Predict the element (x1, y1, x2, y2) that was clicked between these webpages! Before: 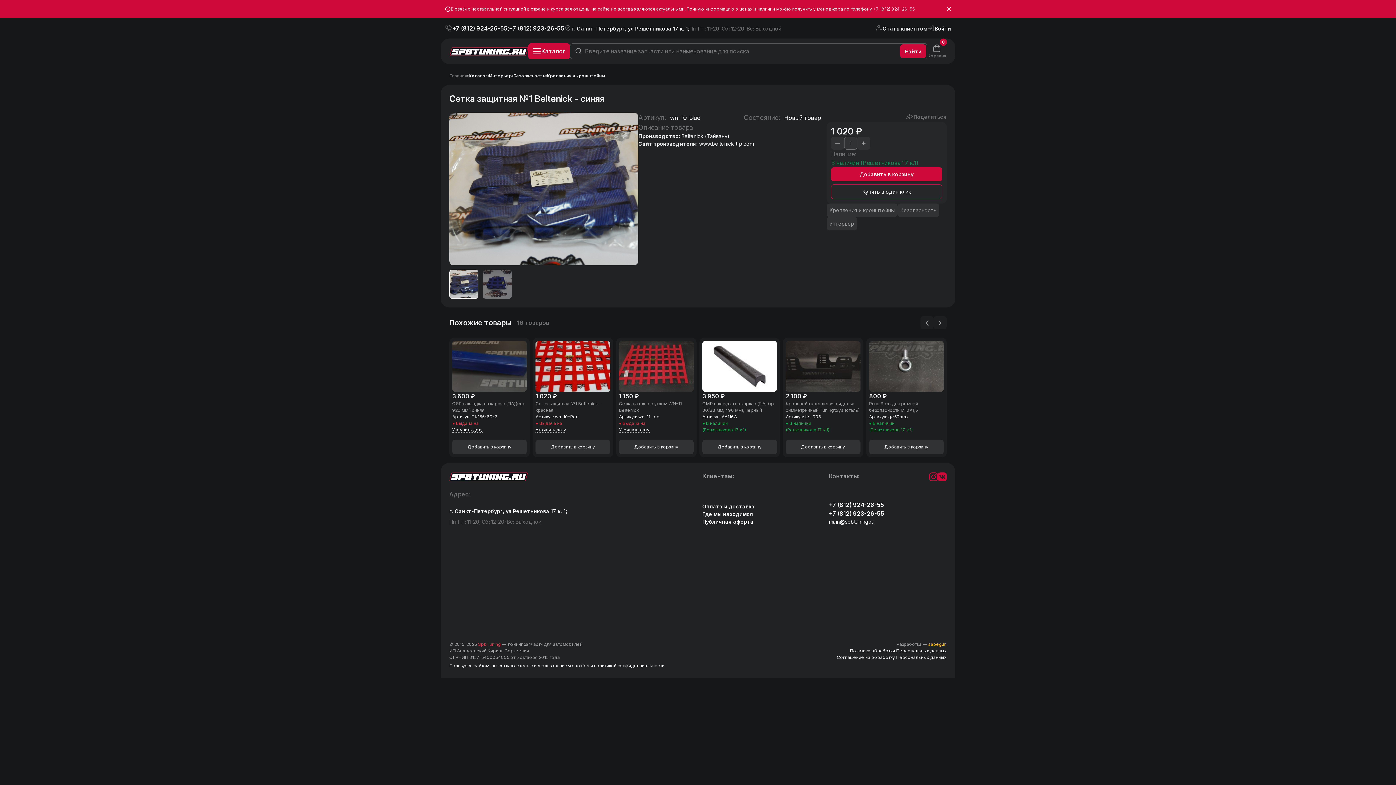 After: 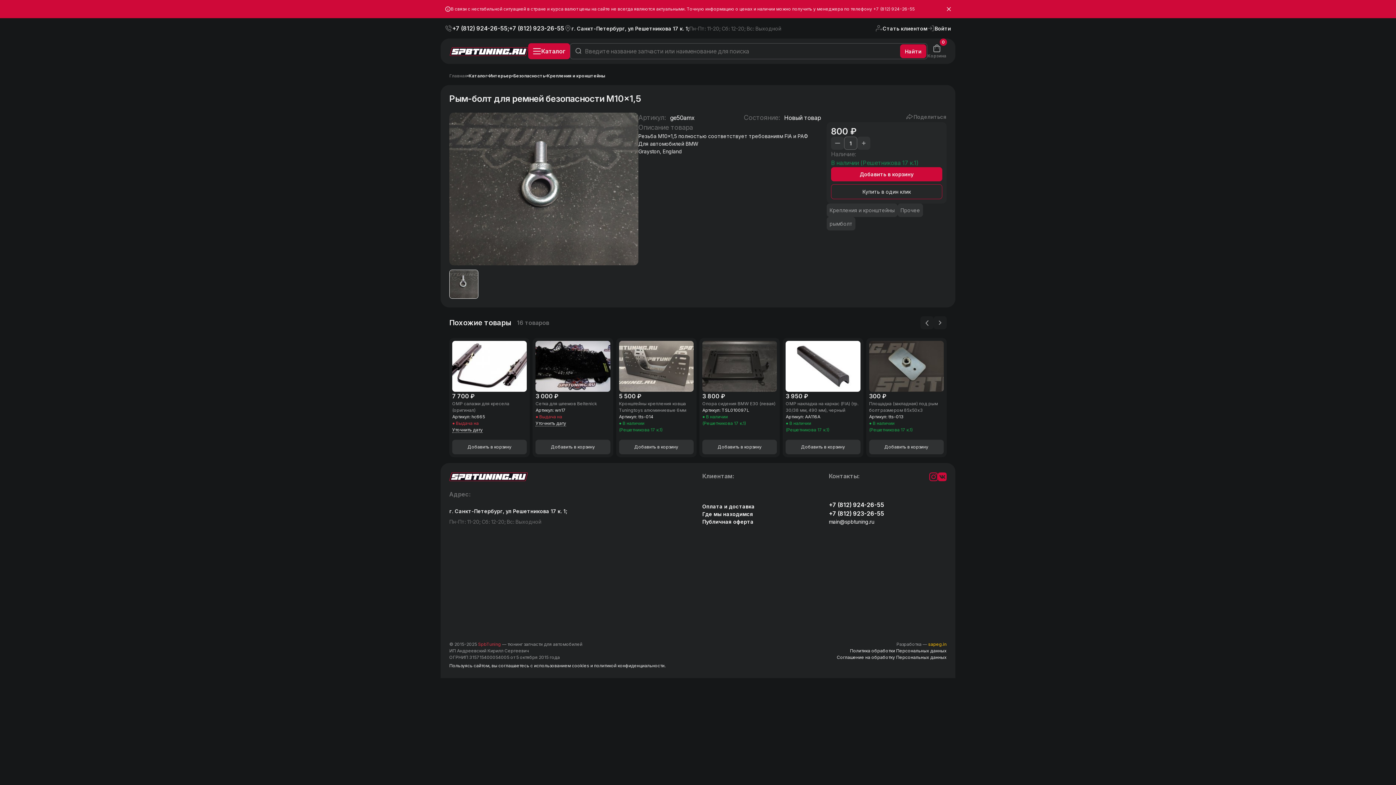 Action: bbox: (869, 341, 943, 392)